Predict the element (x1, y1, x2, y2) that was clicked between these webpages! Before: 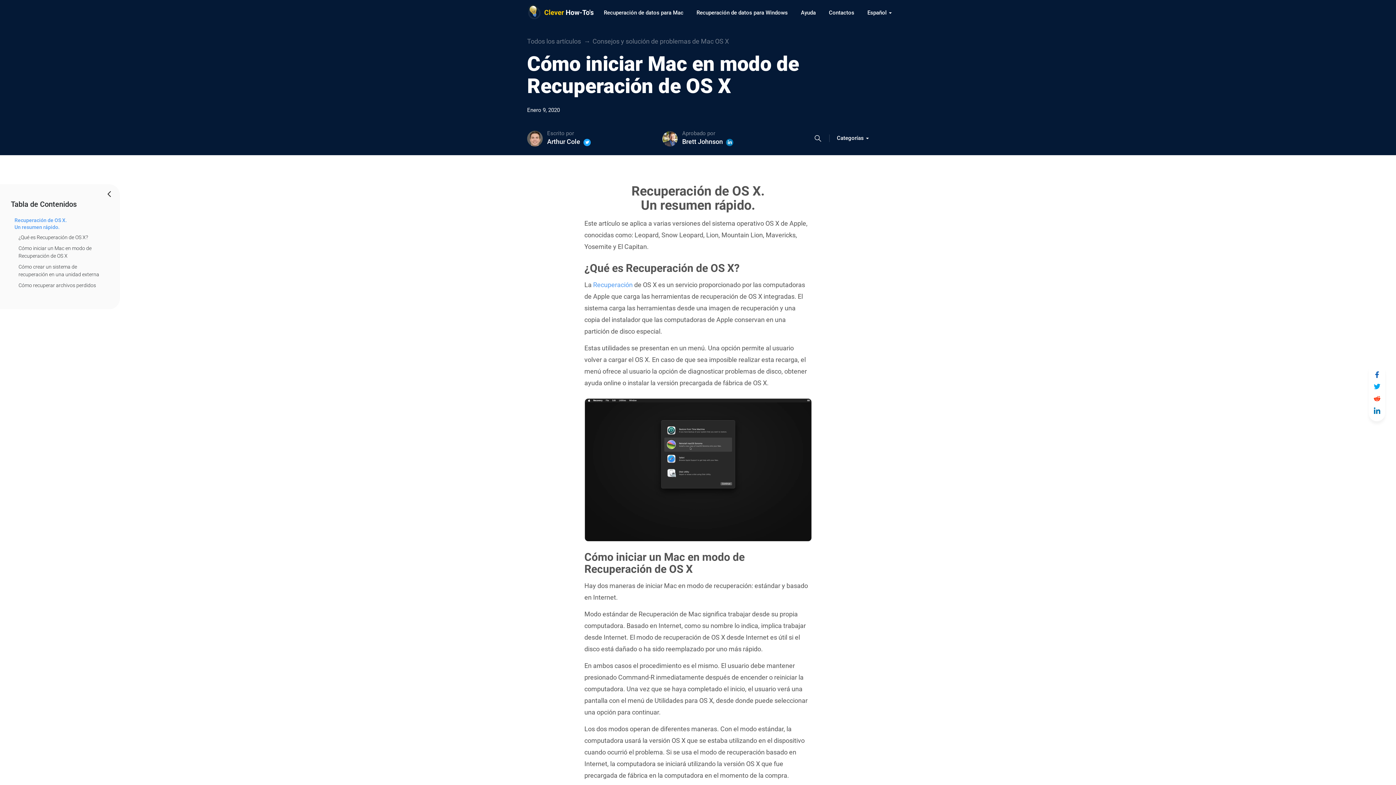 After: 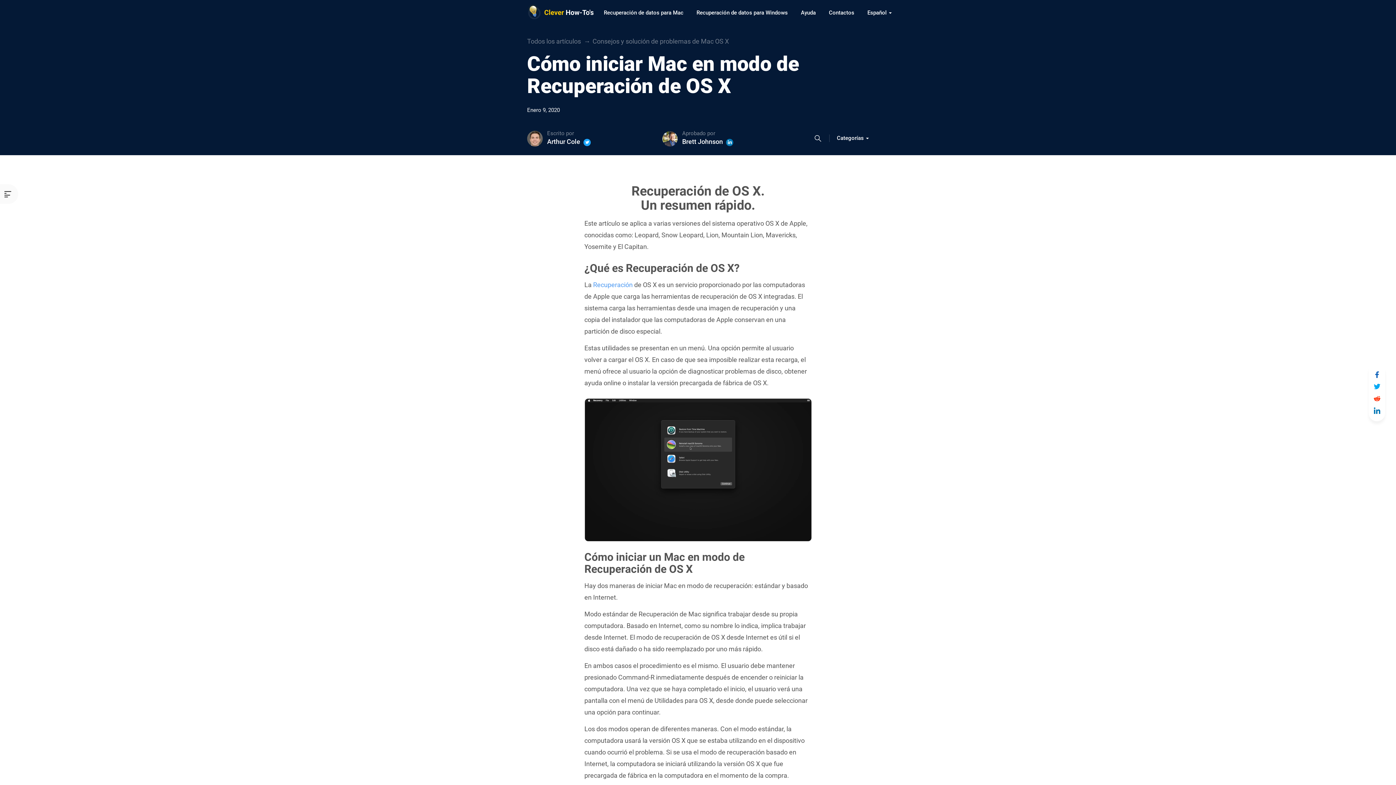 Action: bbox: (103, 189, 113, 200)